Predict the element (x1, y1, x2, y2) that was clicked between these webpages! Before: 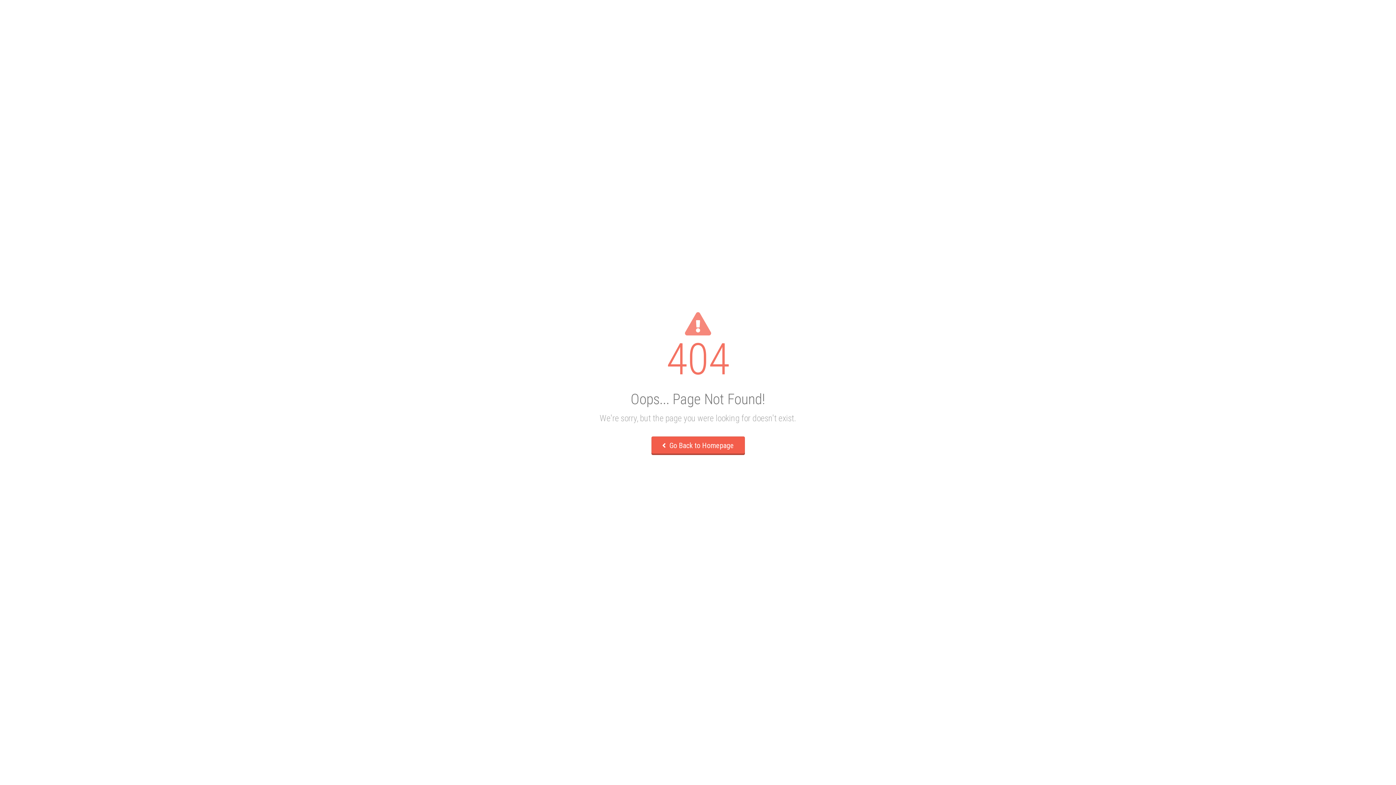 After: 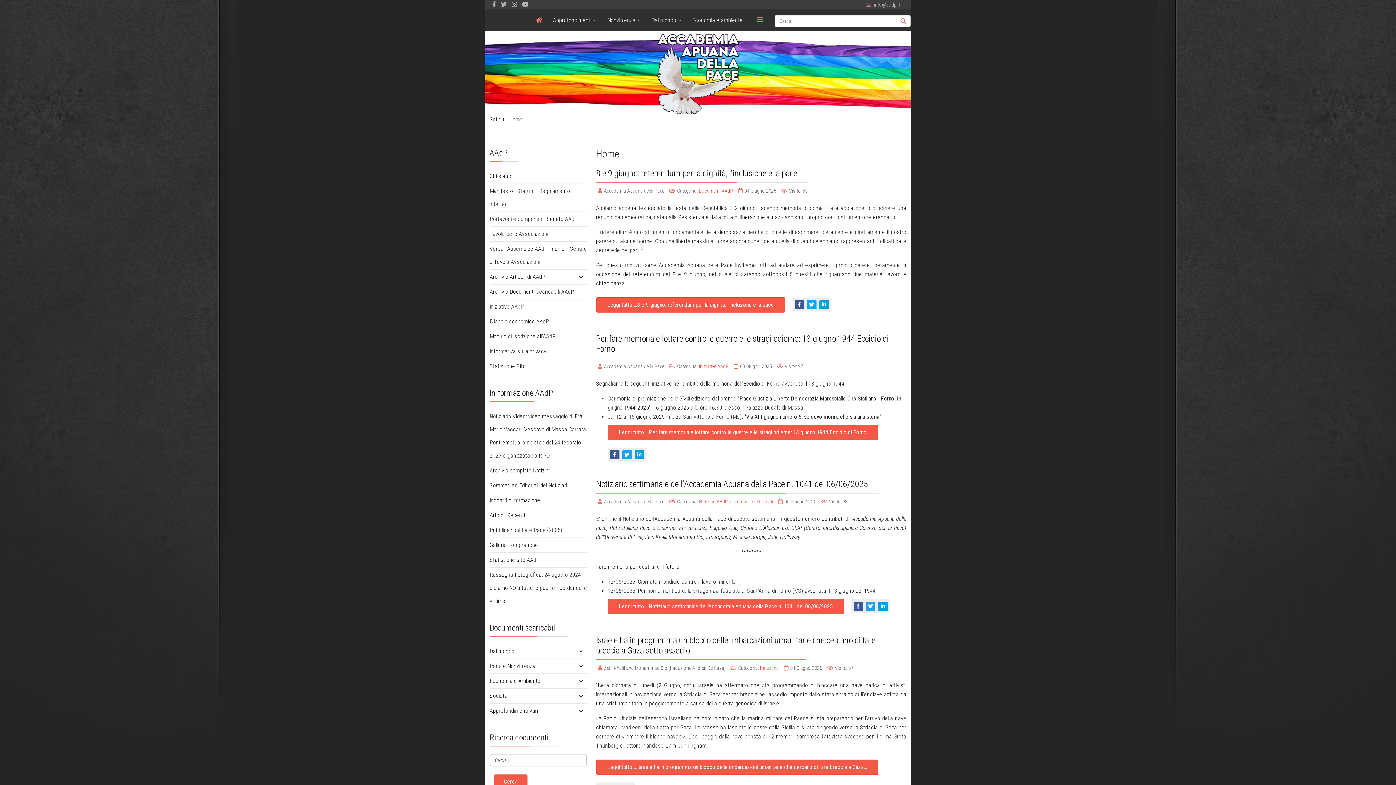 Action: label:  Go Back to Homepage bbox: (651, 436, 744, 455)